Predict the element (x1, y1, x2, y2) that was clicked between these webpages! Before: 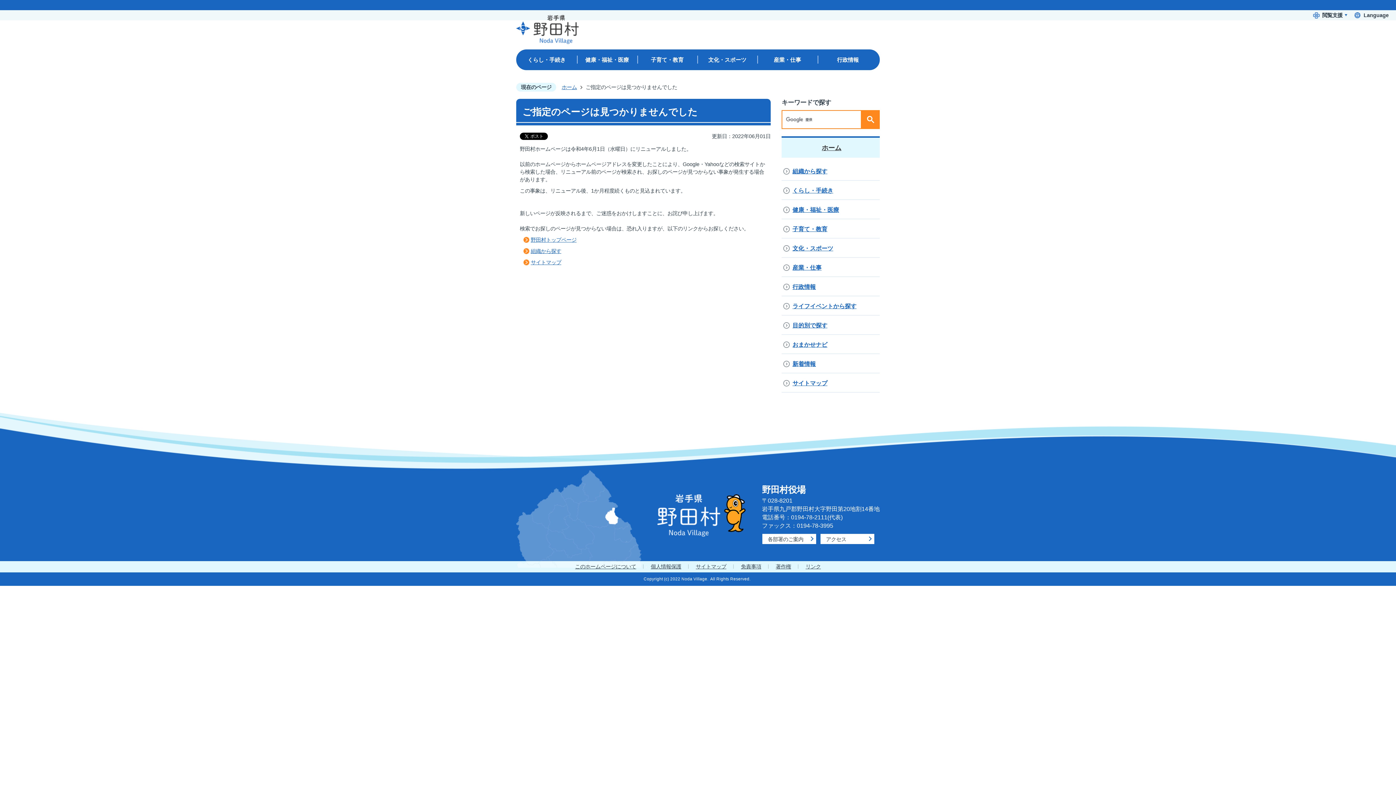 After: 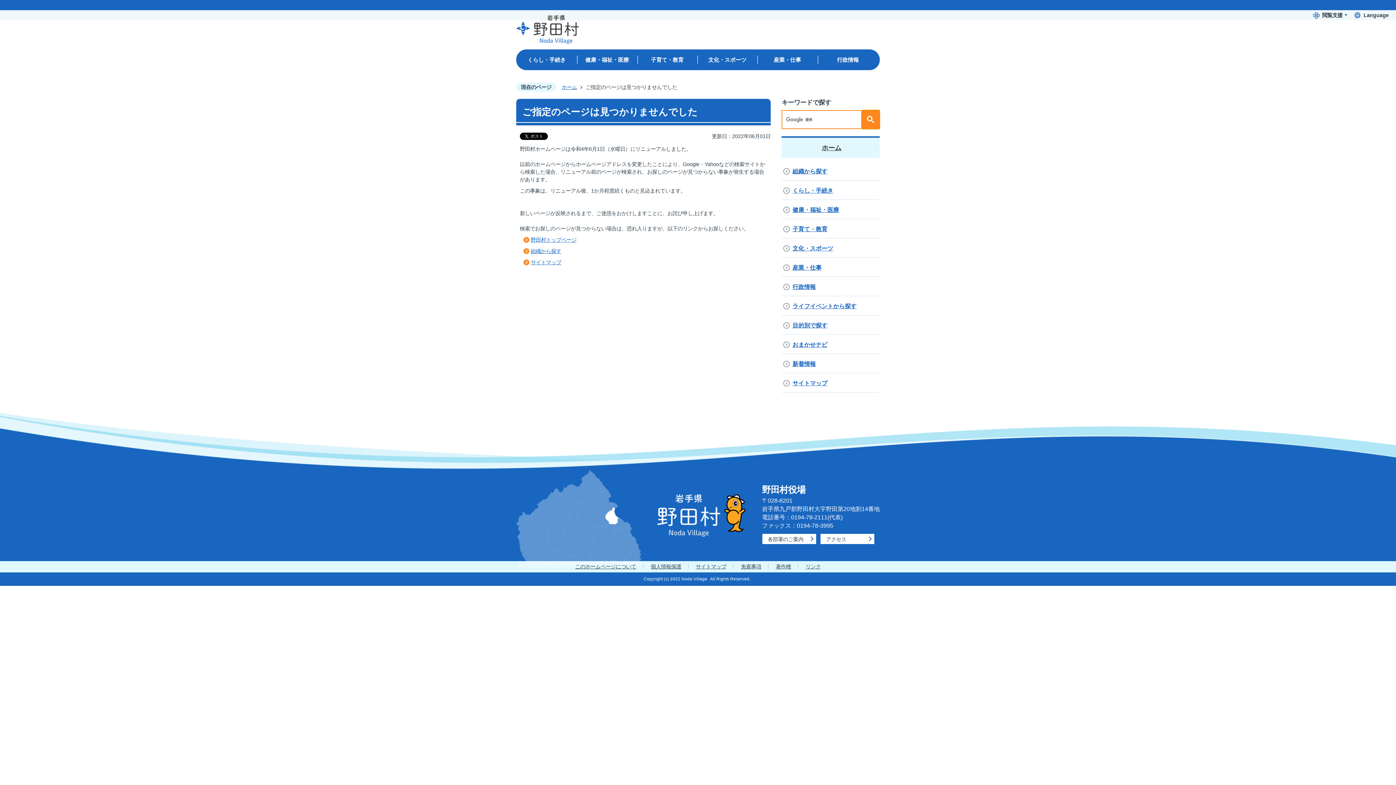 Action: bbox: (861, 110, 880, 128)